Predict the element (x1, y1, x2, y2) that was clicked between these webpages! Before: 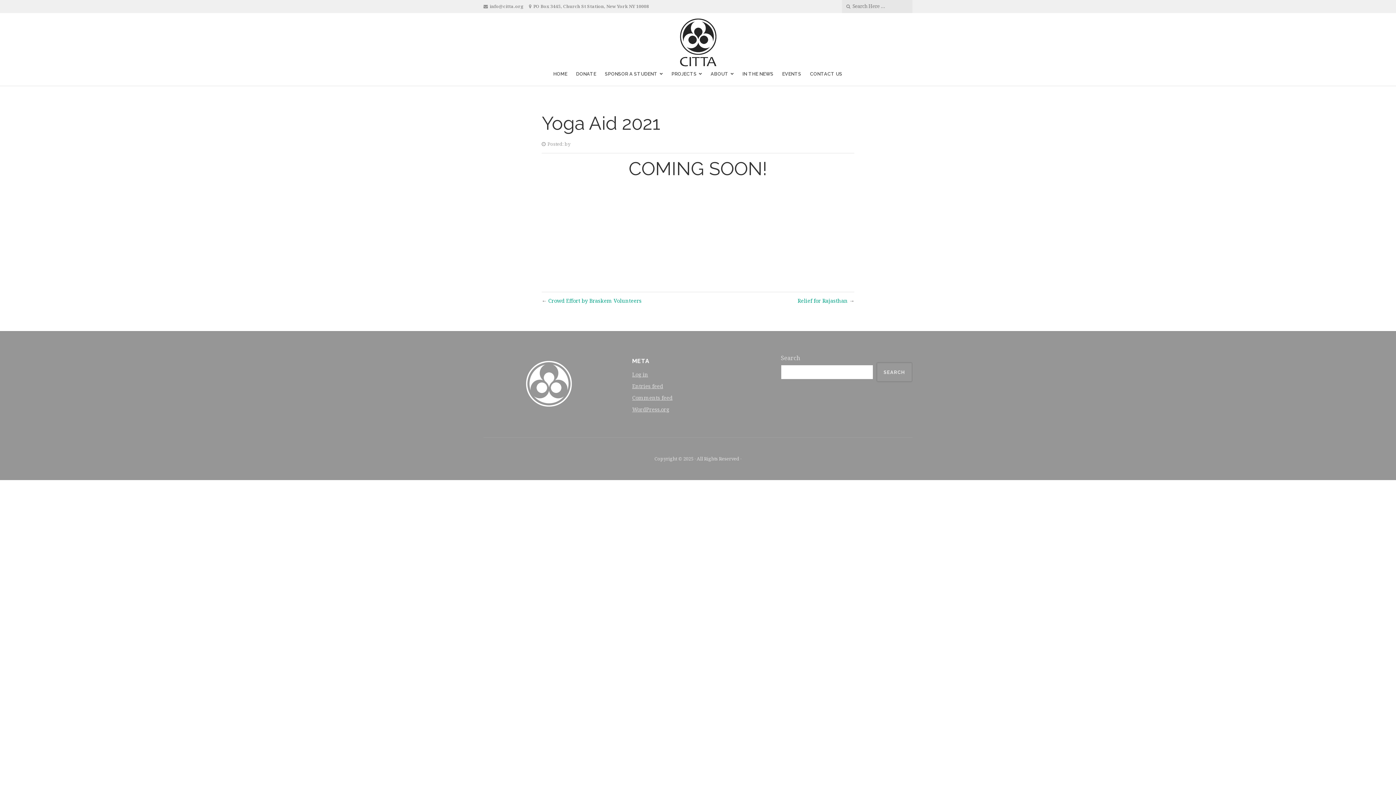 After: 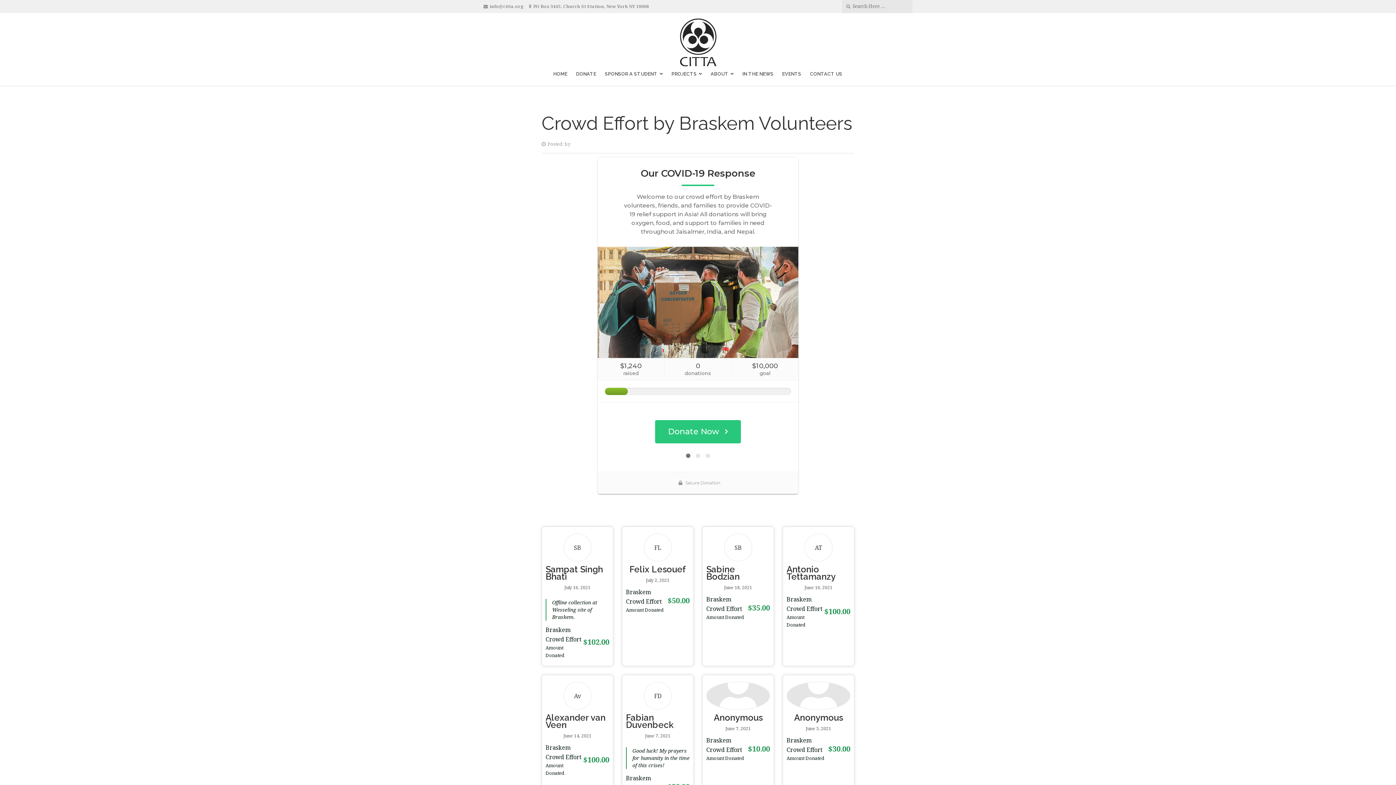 Action: bbox: (548, 297, 641, 304) label: Crowd Effort by Braskem Volunteers